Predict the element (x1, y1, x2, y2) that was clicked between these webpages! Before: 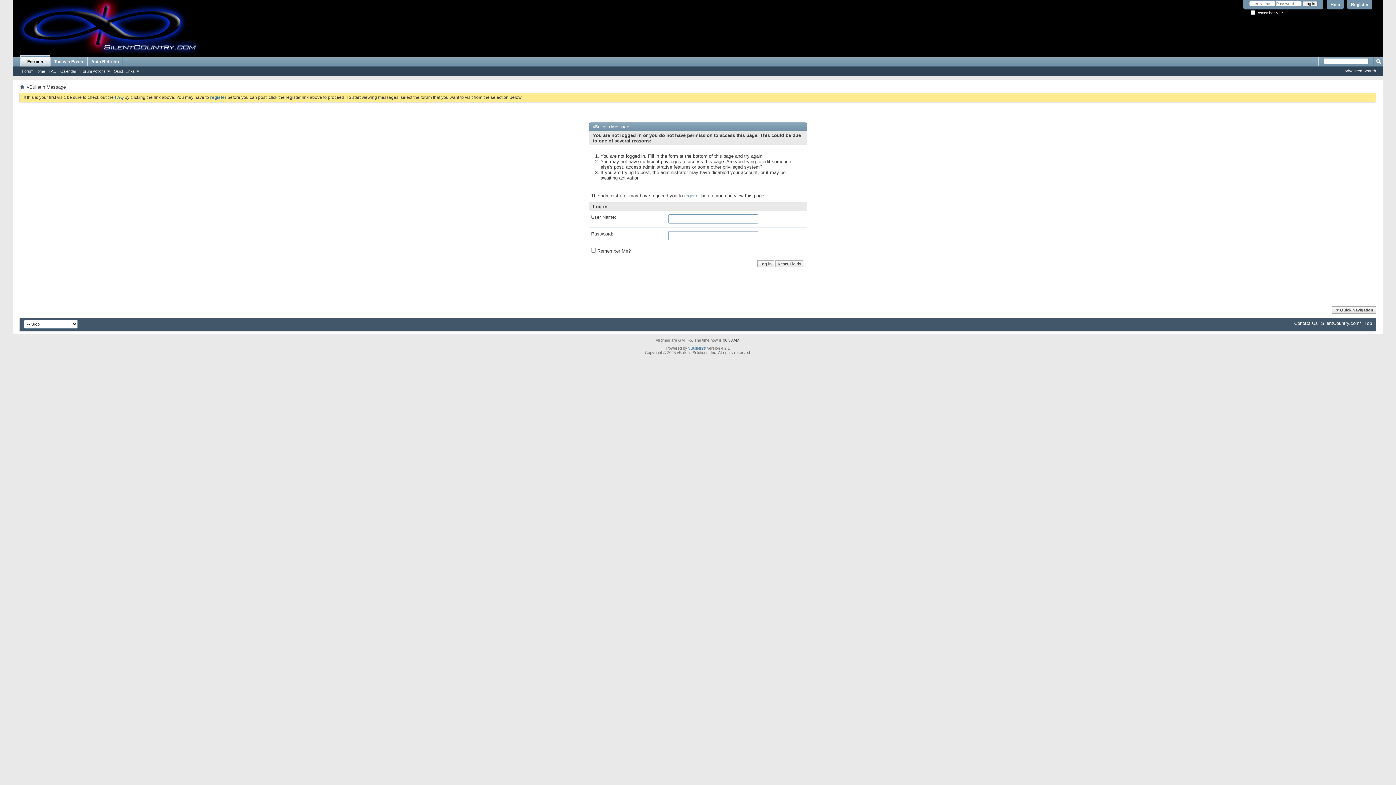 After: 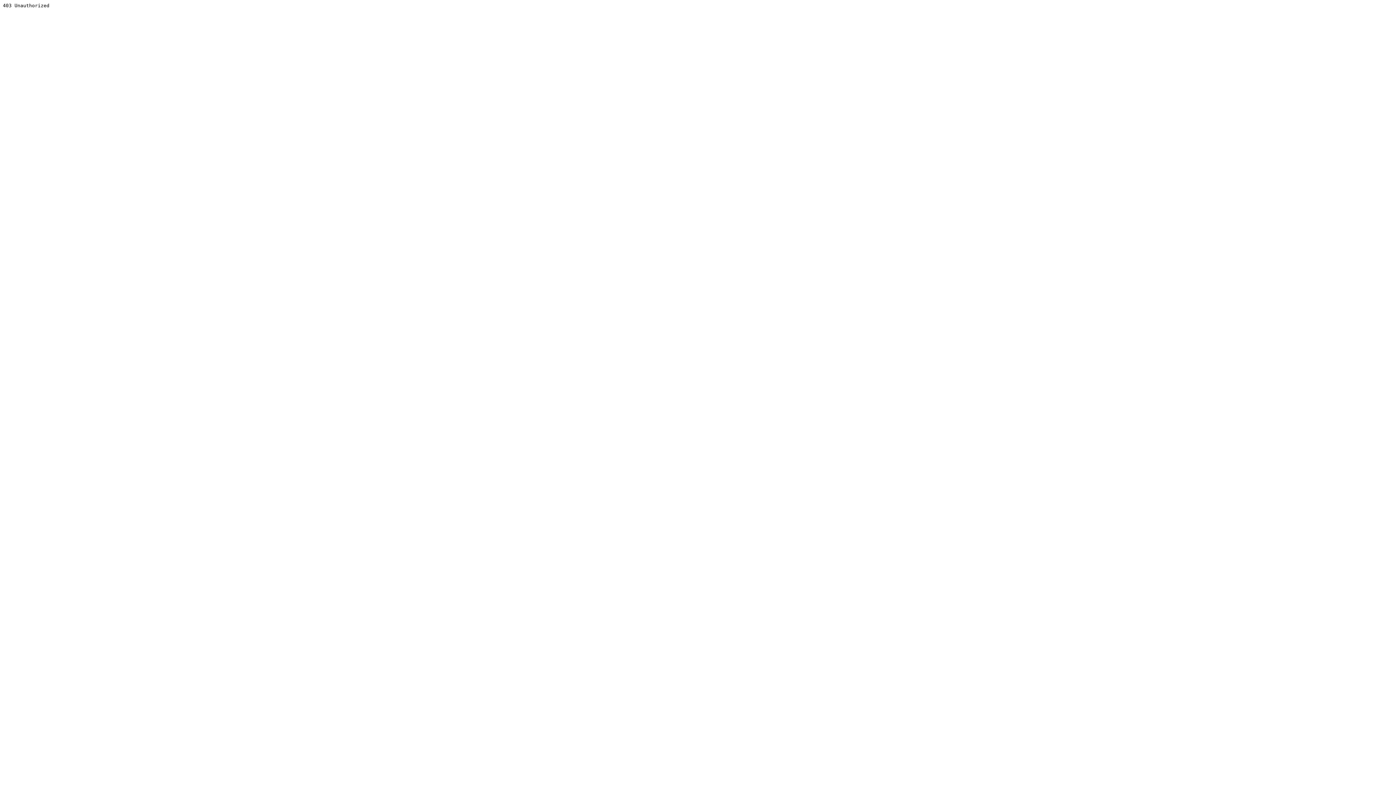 Action: label: vBulletin® bbox: (688, 346, 706, 350)